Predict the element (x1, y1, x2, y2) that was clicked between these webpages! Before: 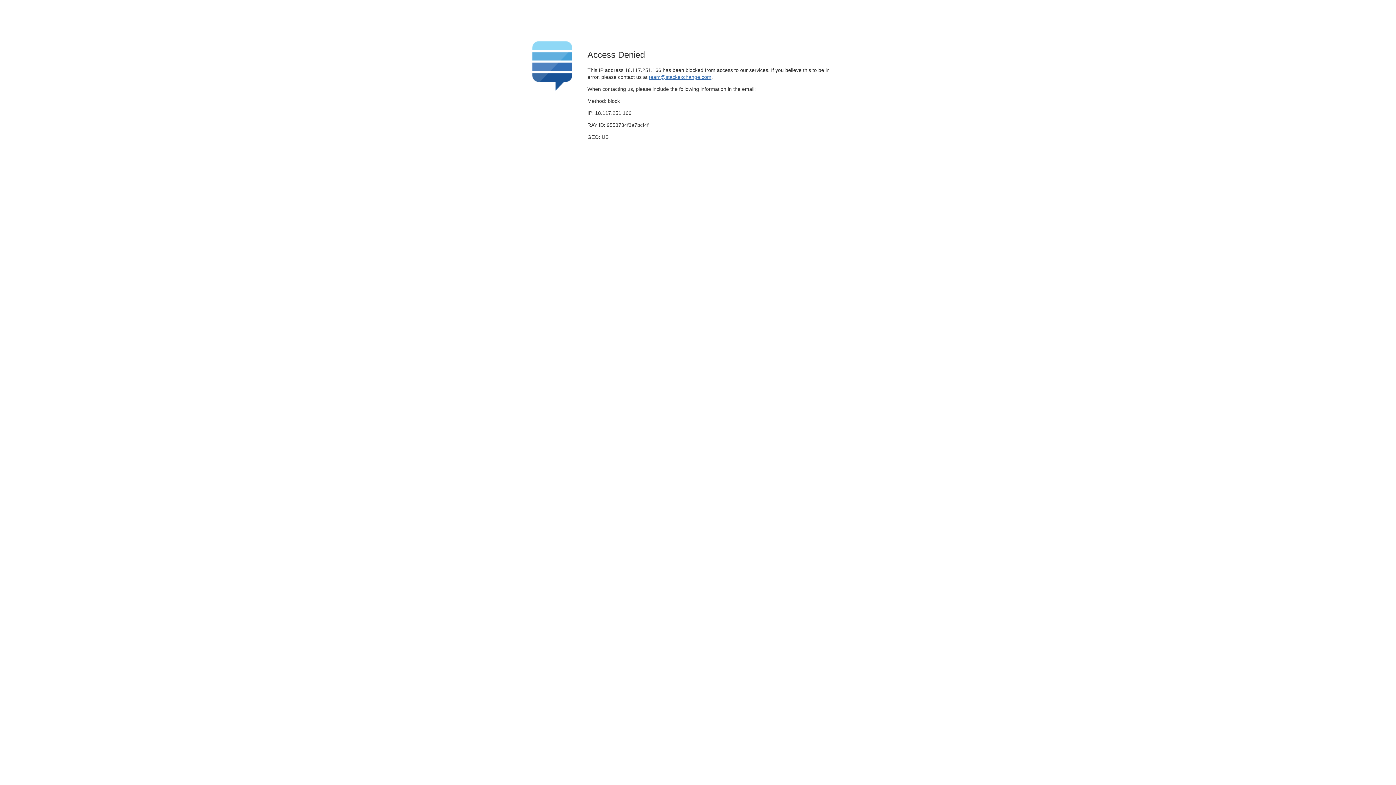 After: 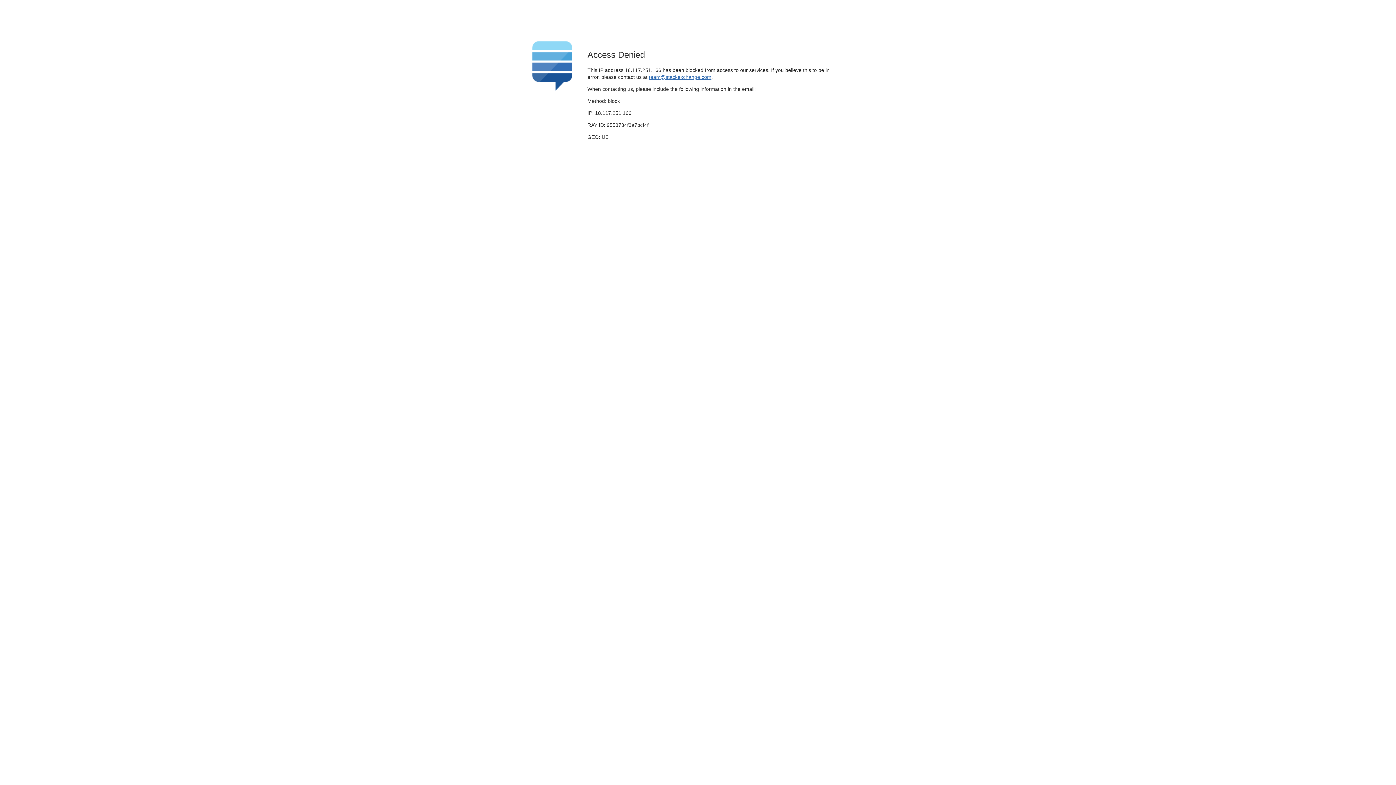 Action: label: team@stackexchange.com bbox: (649, 74, 711, 79)